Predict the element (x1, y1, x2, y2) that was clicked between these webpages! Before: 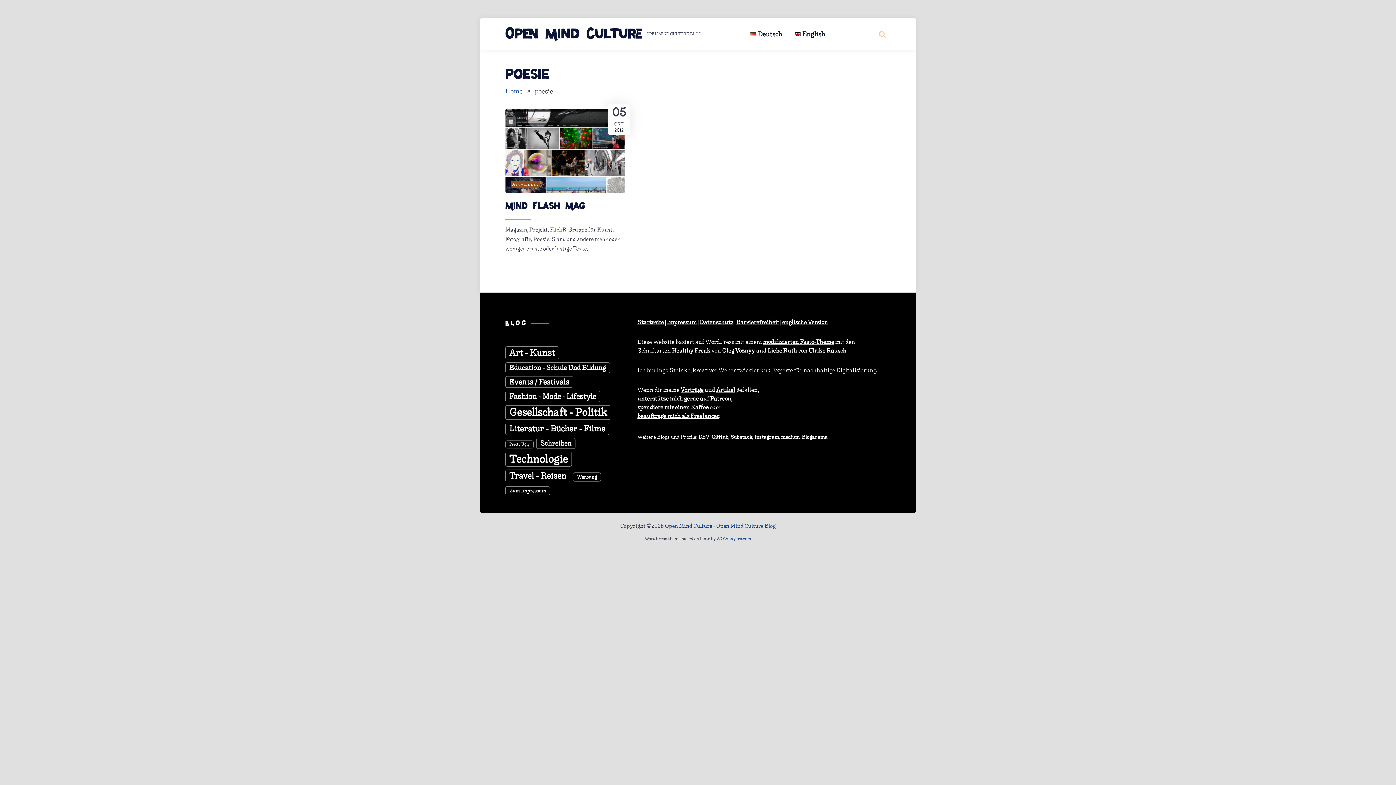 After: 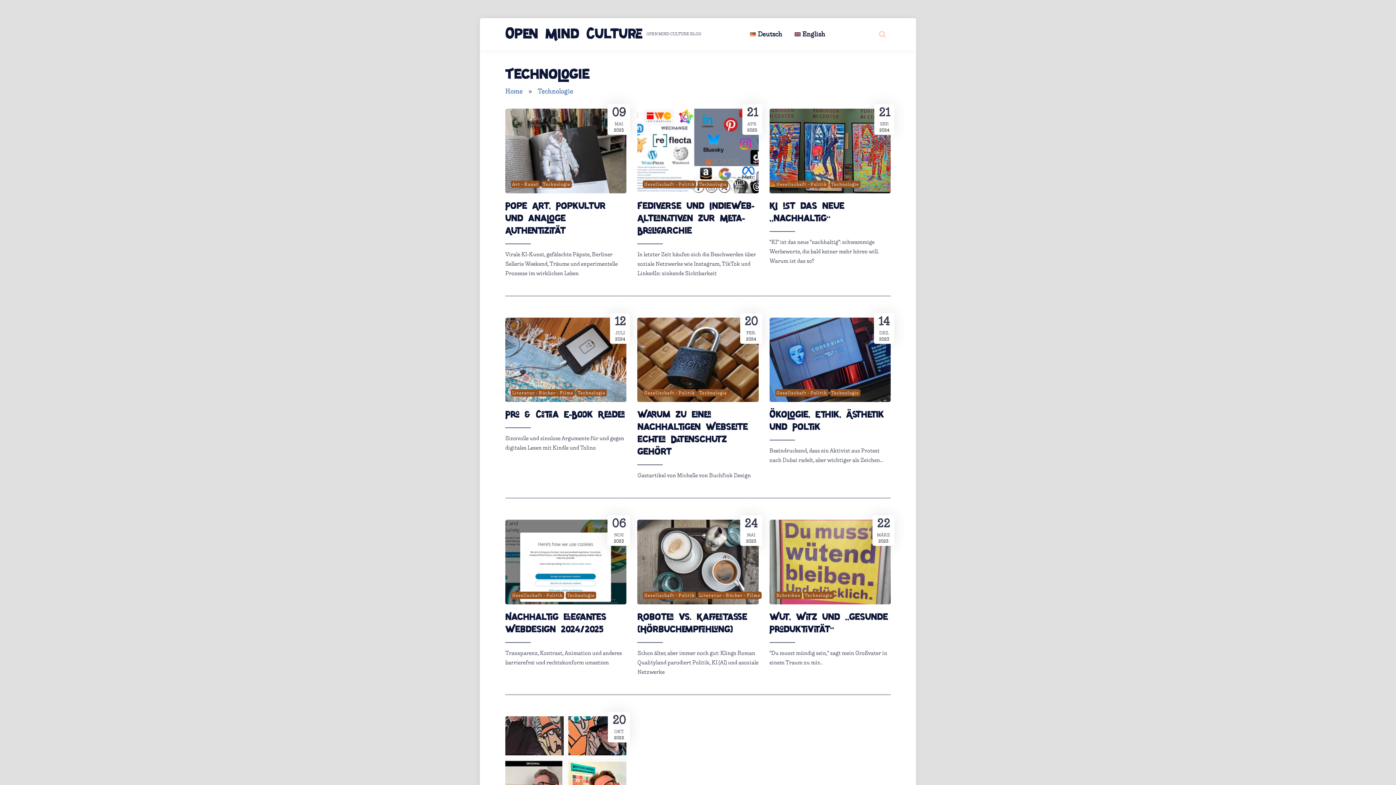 Action: label: Technologie (37 Einträge) bbox: (505, 451, 572, 466)